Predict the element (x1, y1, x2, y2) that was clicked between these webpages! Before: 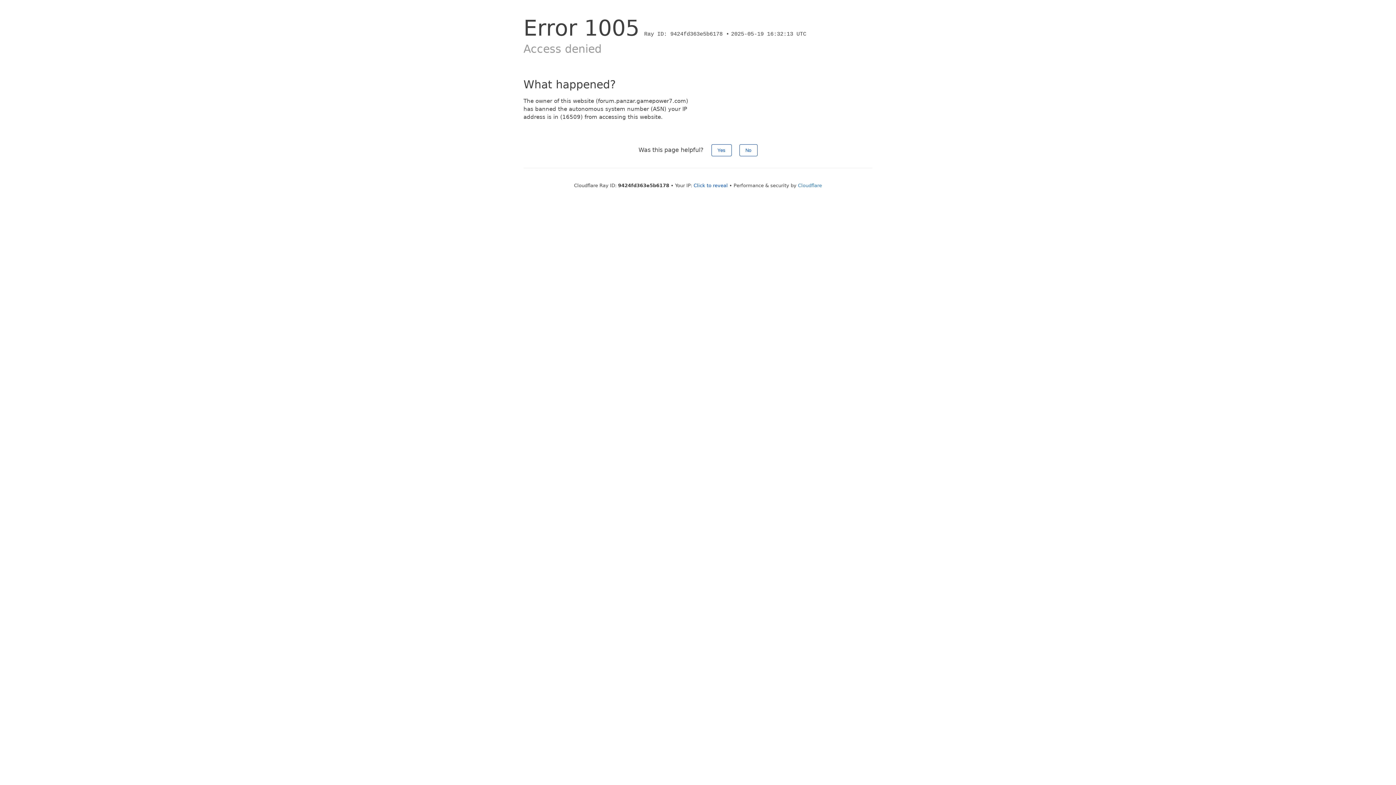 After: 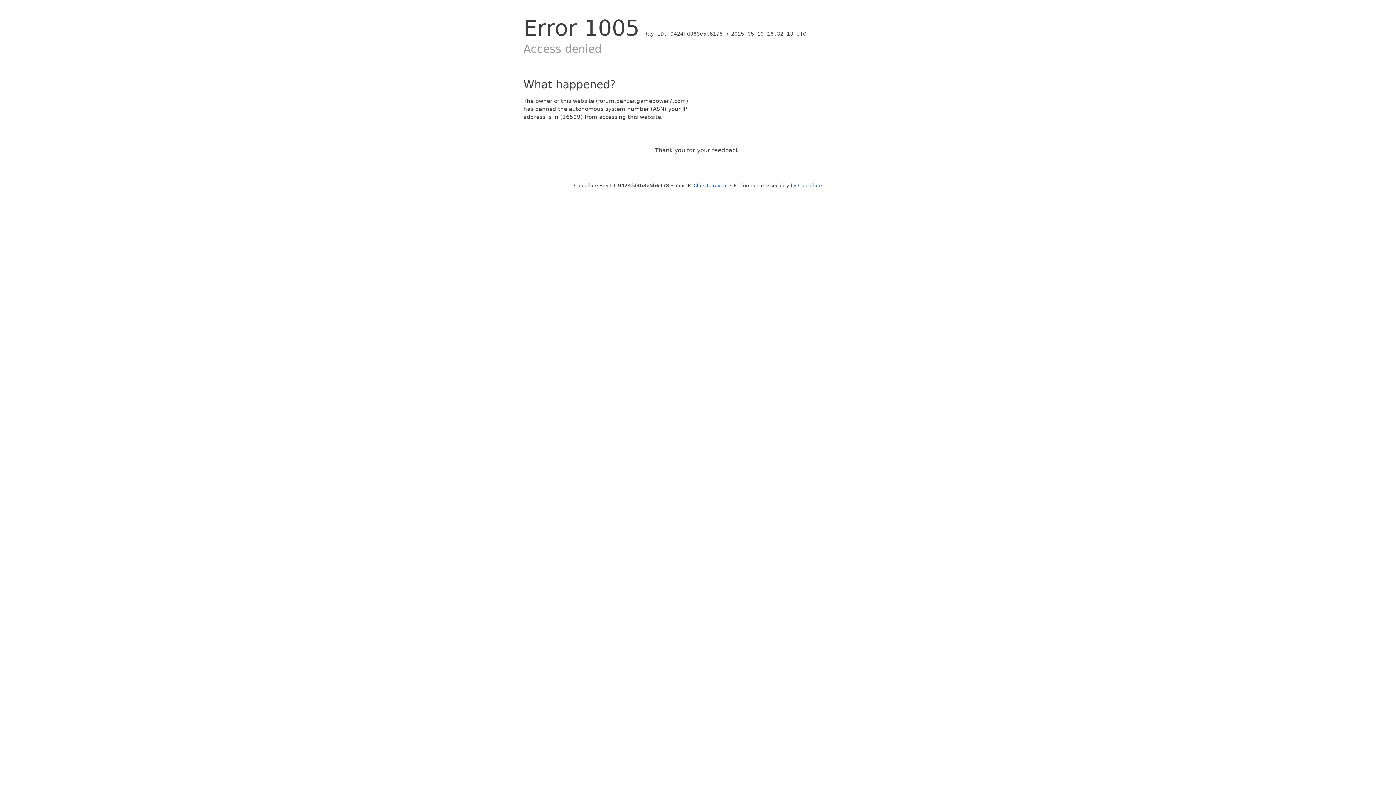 Action: bbox: (739, 144, 757, 156) label: No